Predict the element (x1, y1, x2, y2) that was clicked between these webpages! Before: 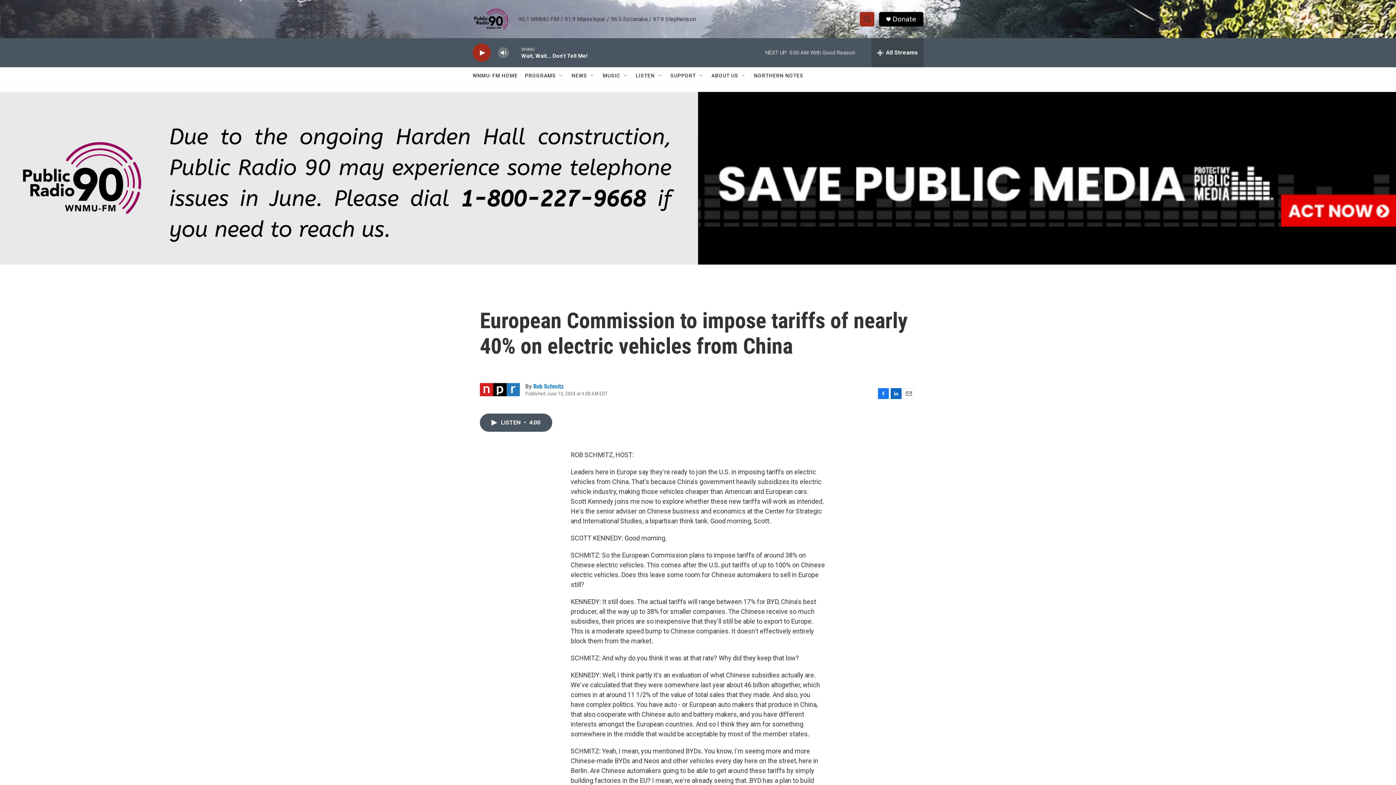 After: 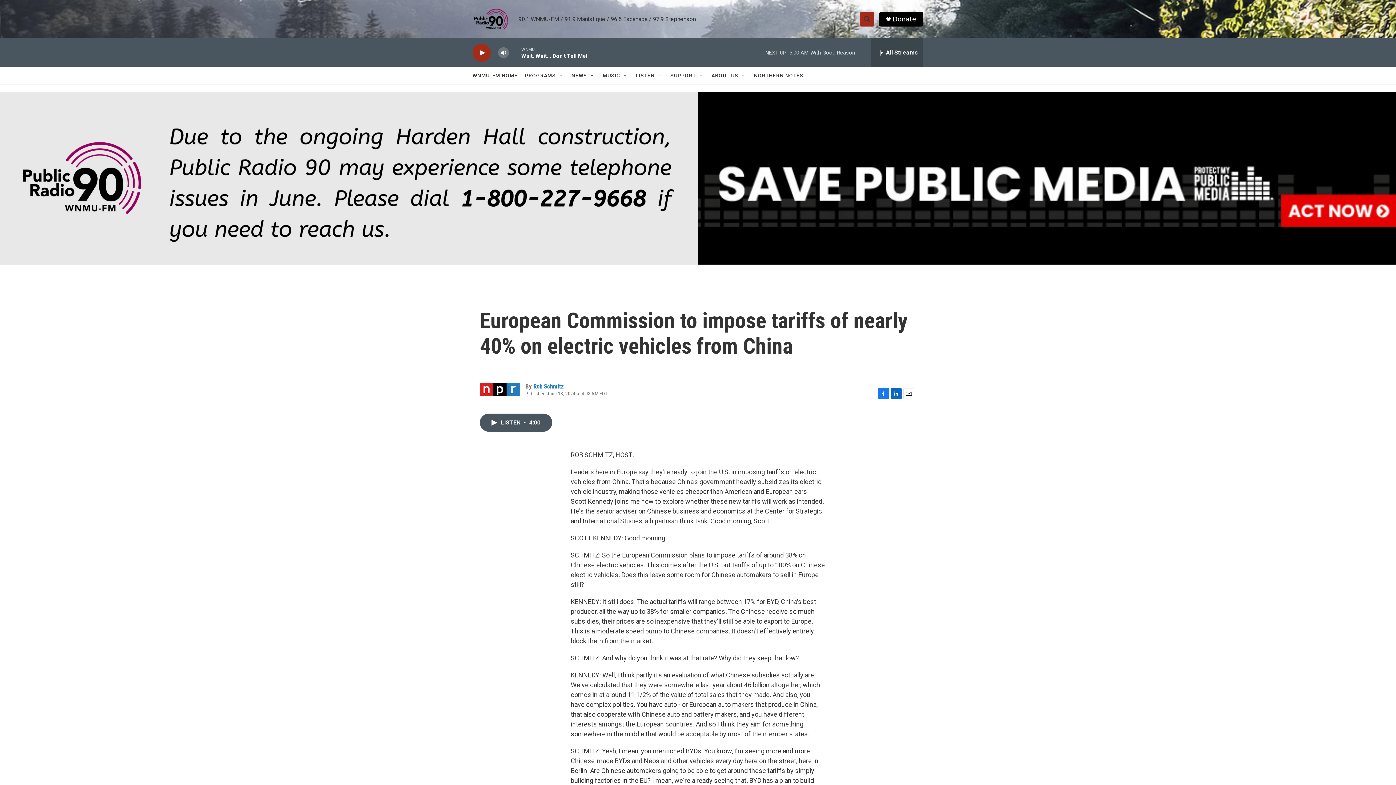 Action: label: Donate bbox: (892, 15, 916, 22)